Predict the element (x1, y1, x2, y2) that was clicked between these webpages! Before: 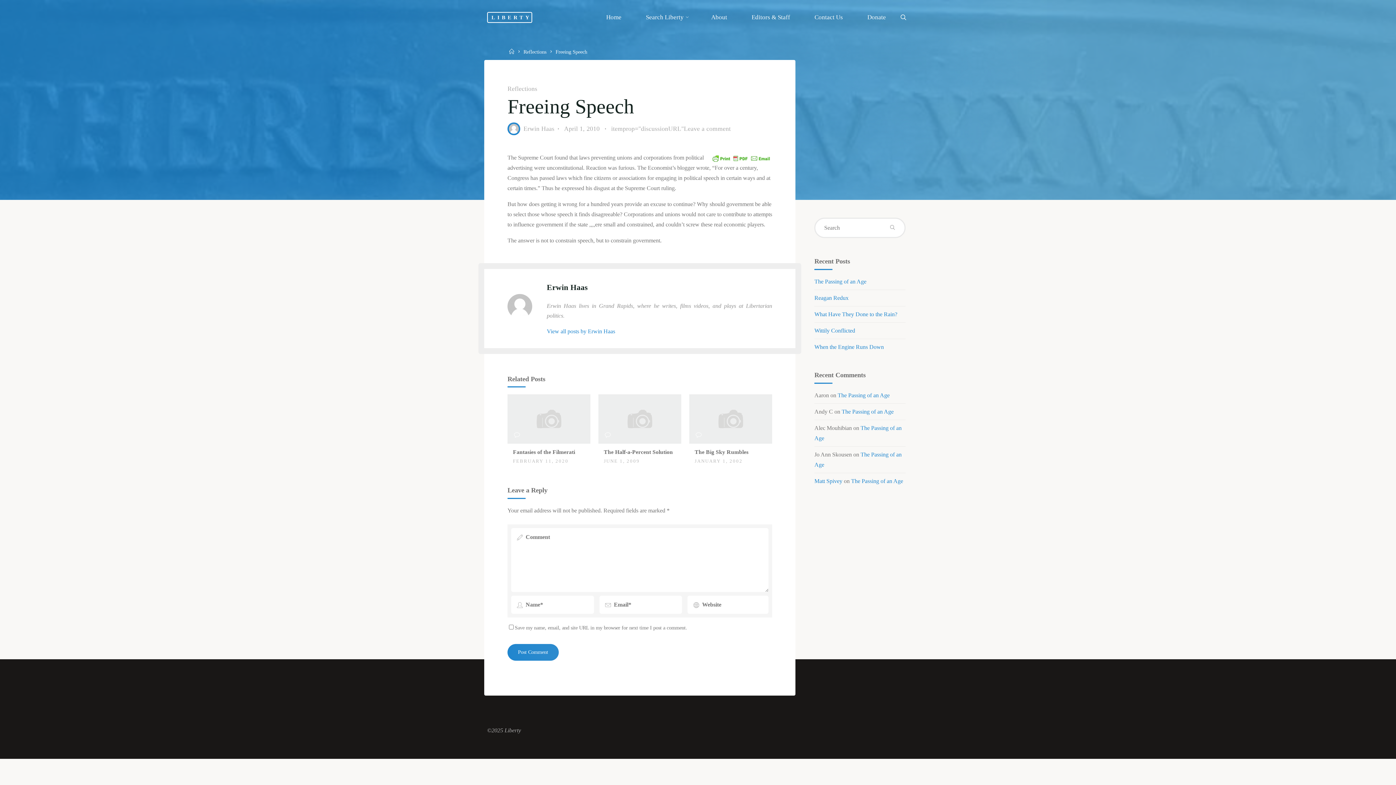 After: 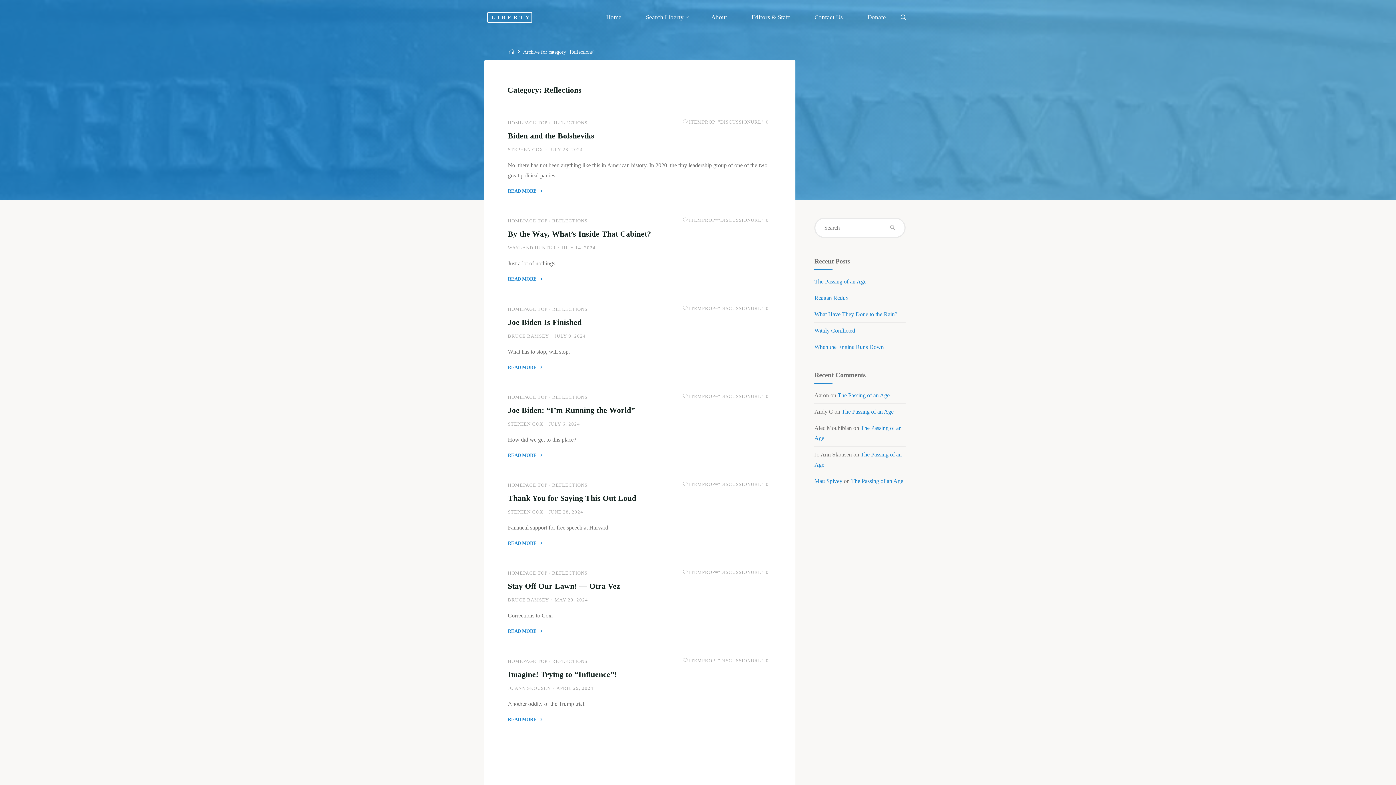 Action: bbox: (523, 48, 546, 54) label: Reflections